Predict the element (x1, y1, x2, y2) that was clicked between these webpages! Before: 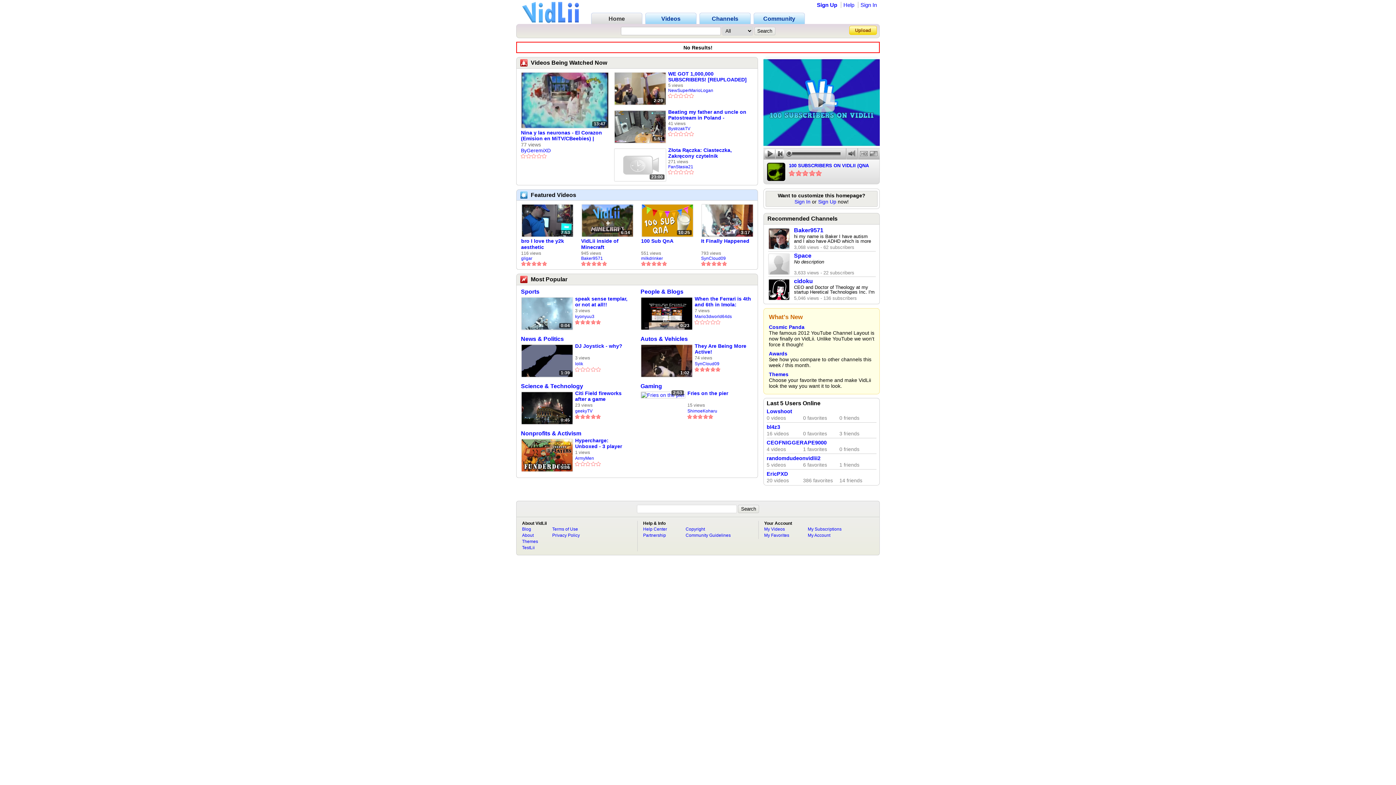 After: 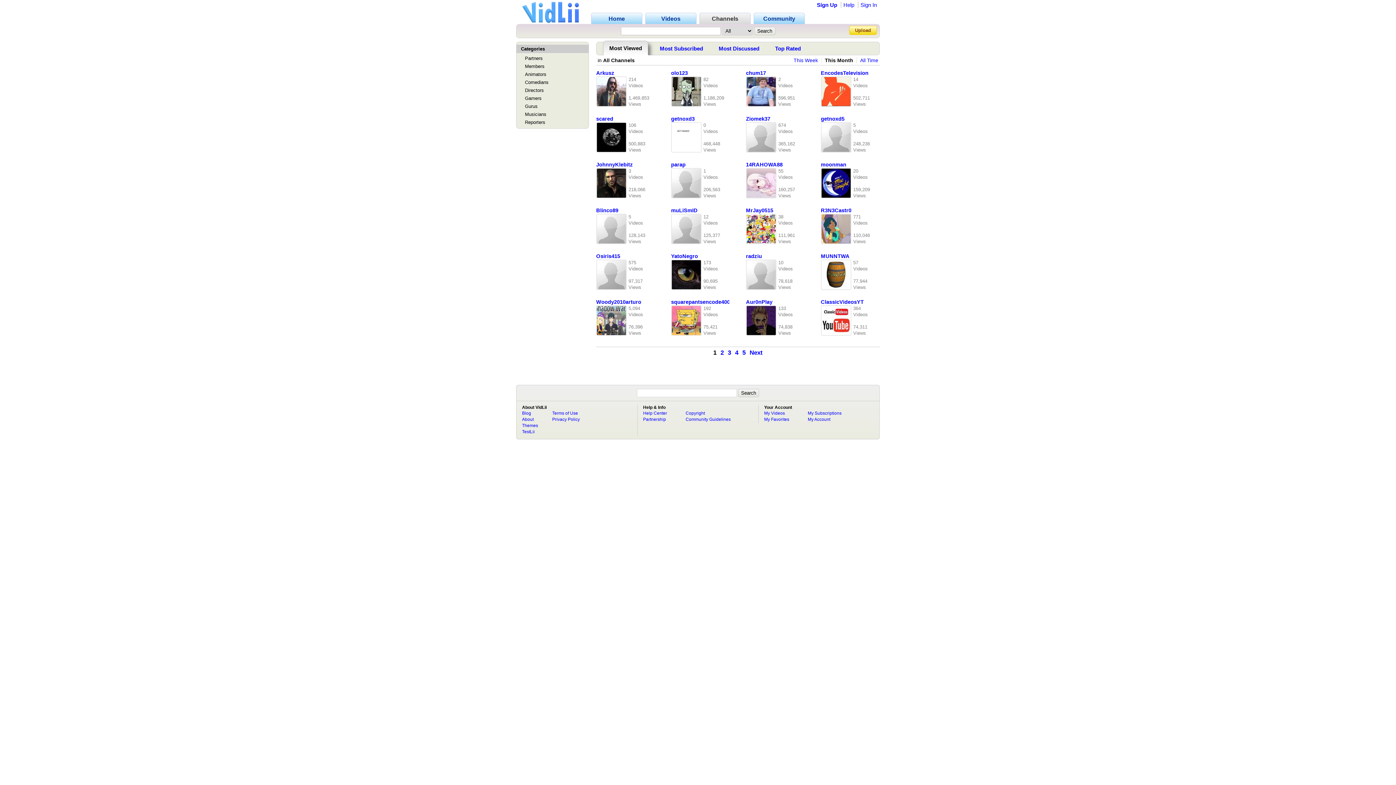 Action: label: Channels bbox: (699, 15, 750, 21)